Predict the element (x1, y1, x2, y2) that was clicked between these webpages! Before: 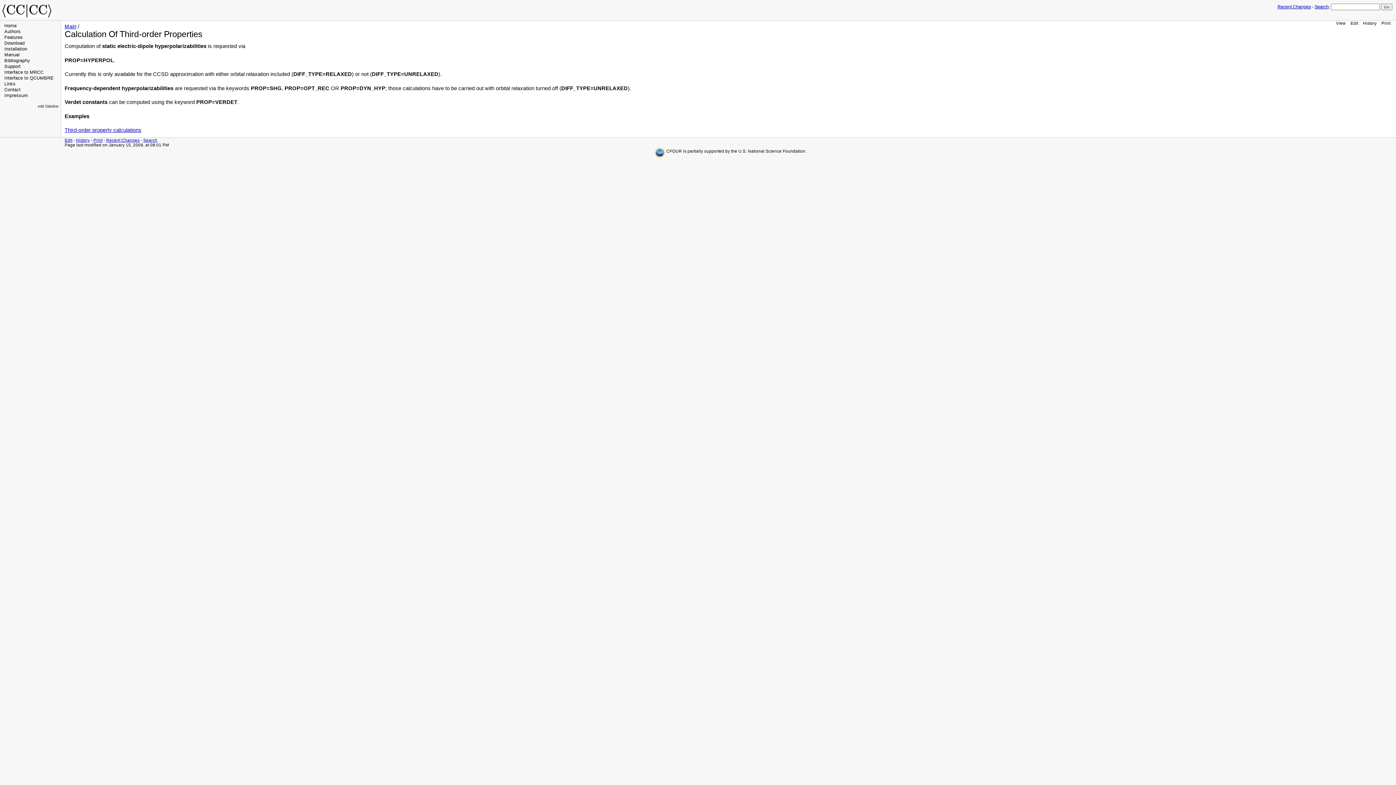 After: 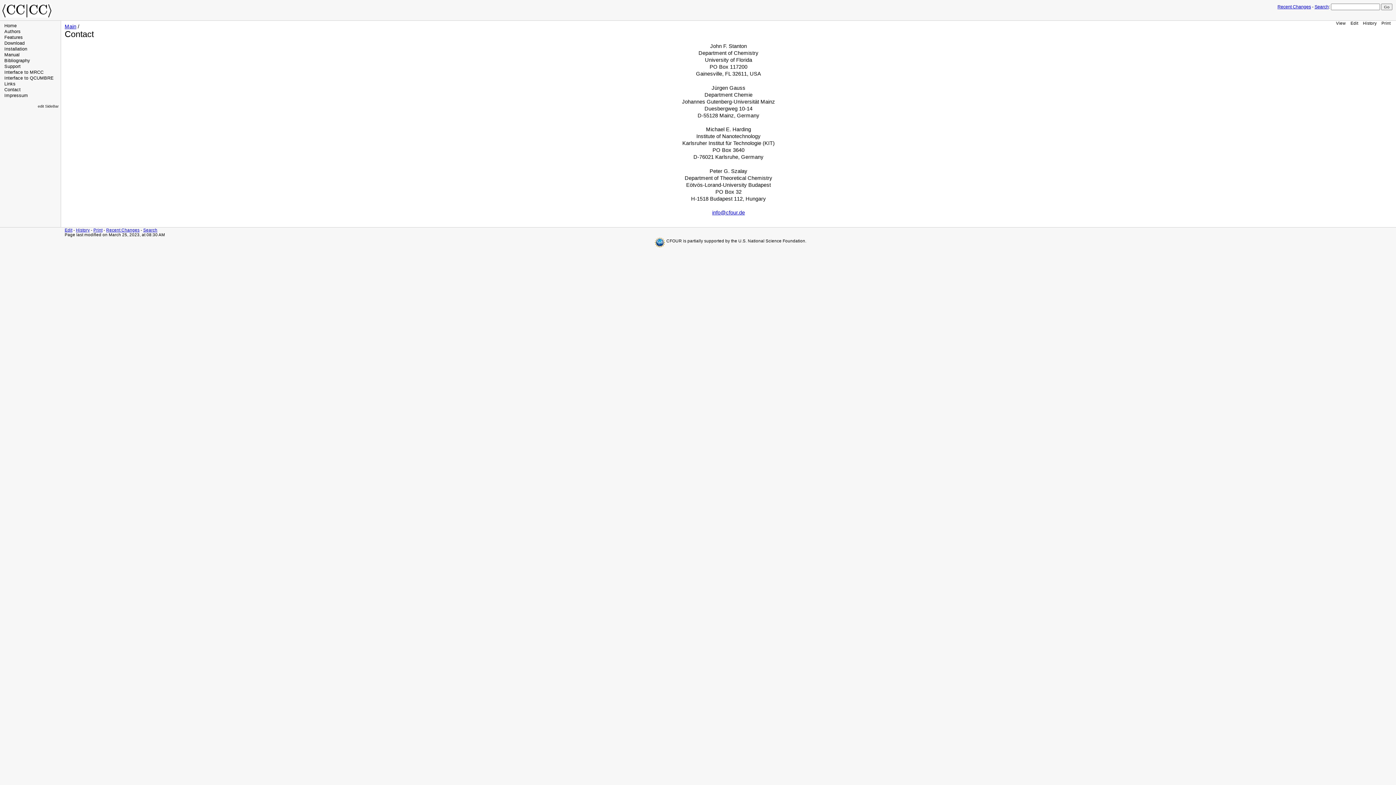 Action: label: Contact bbox: (4, 87, 20, 92)